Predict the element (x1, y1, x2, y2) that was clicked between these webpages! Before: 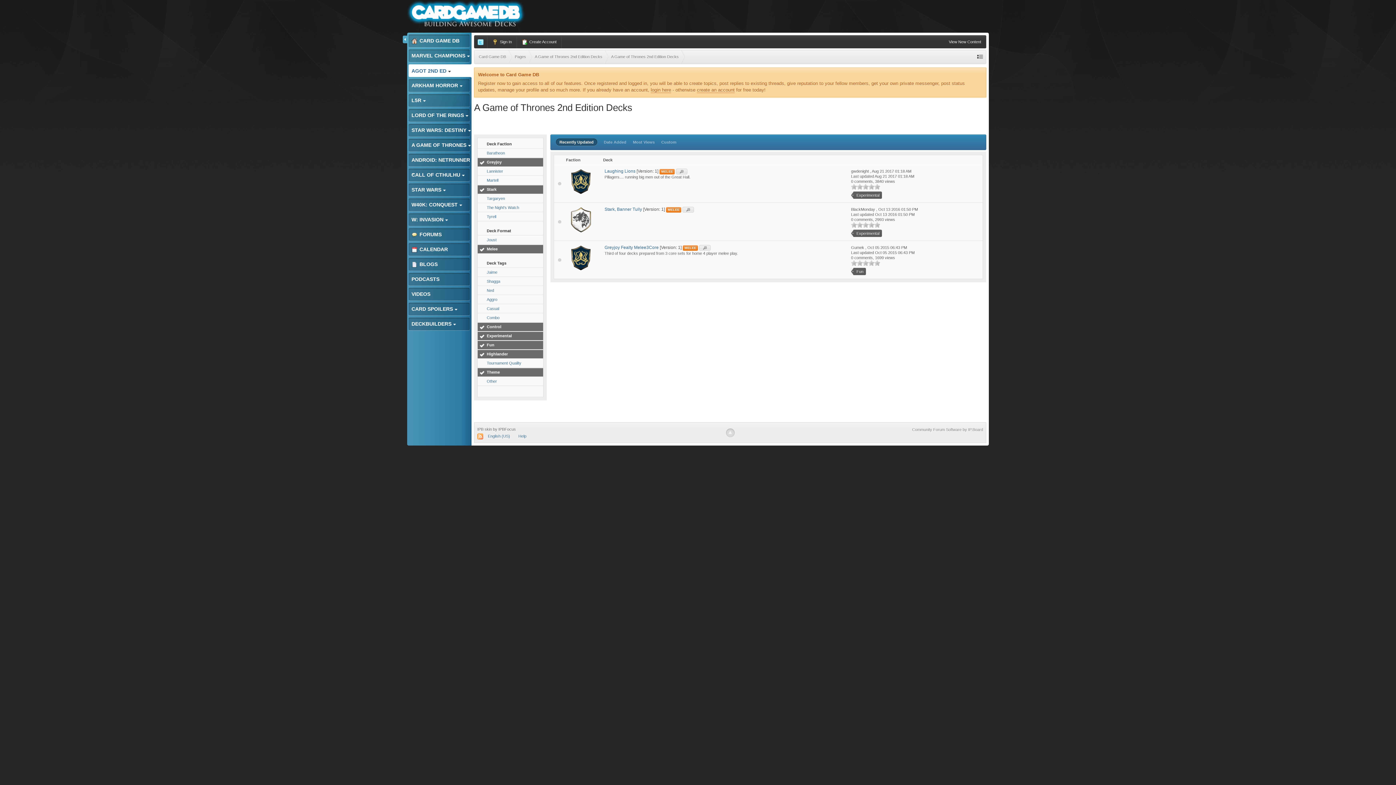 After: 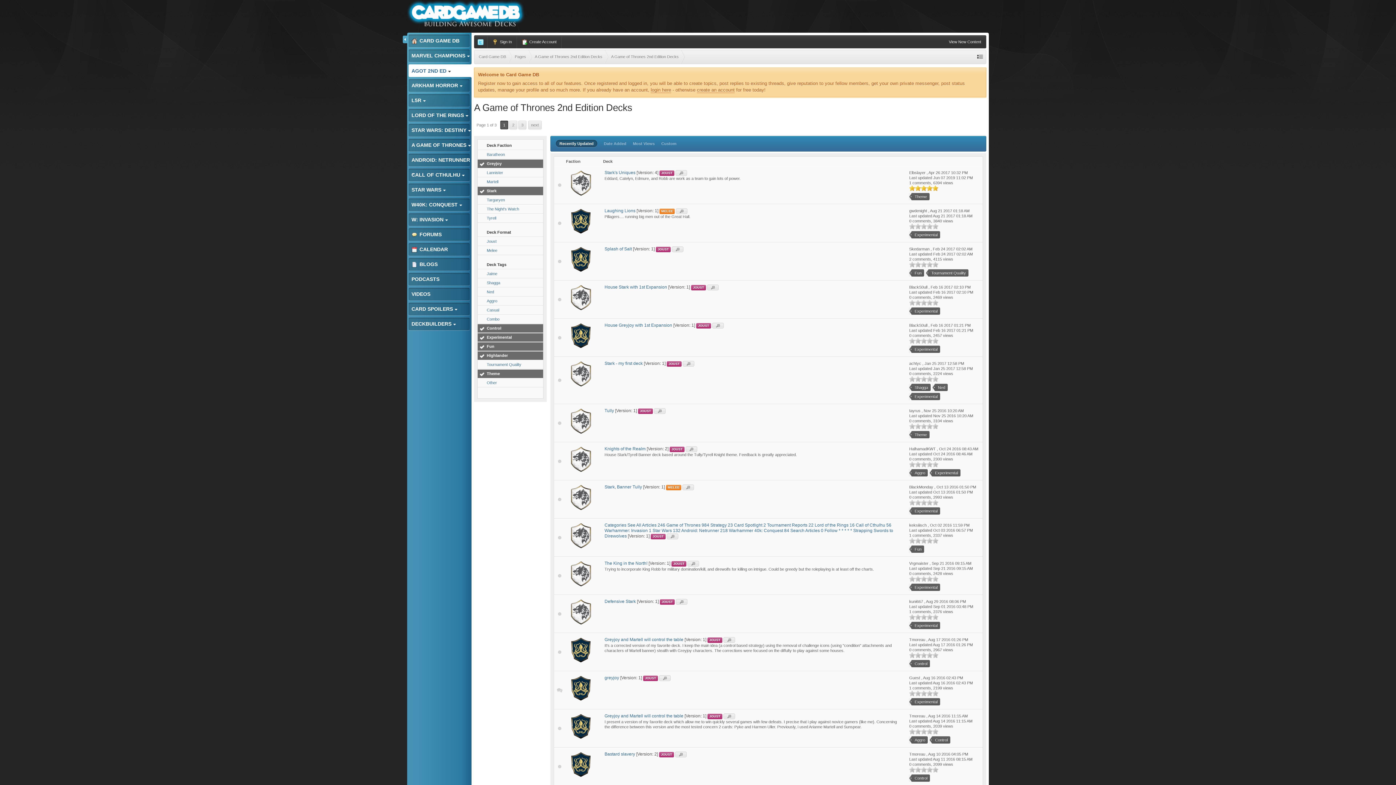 Action: bbox: (477, 245, 543, 253) label: Melee